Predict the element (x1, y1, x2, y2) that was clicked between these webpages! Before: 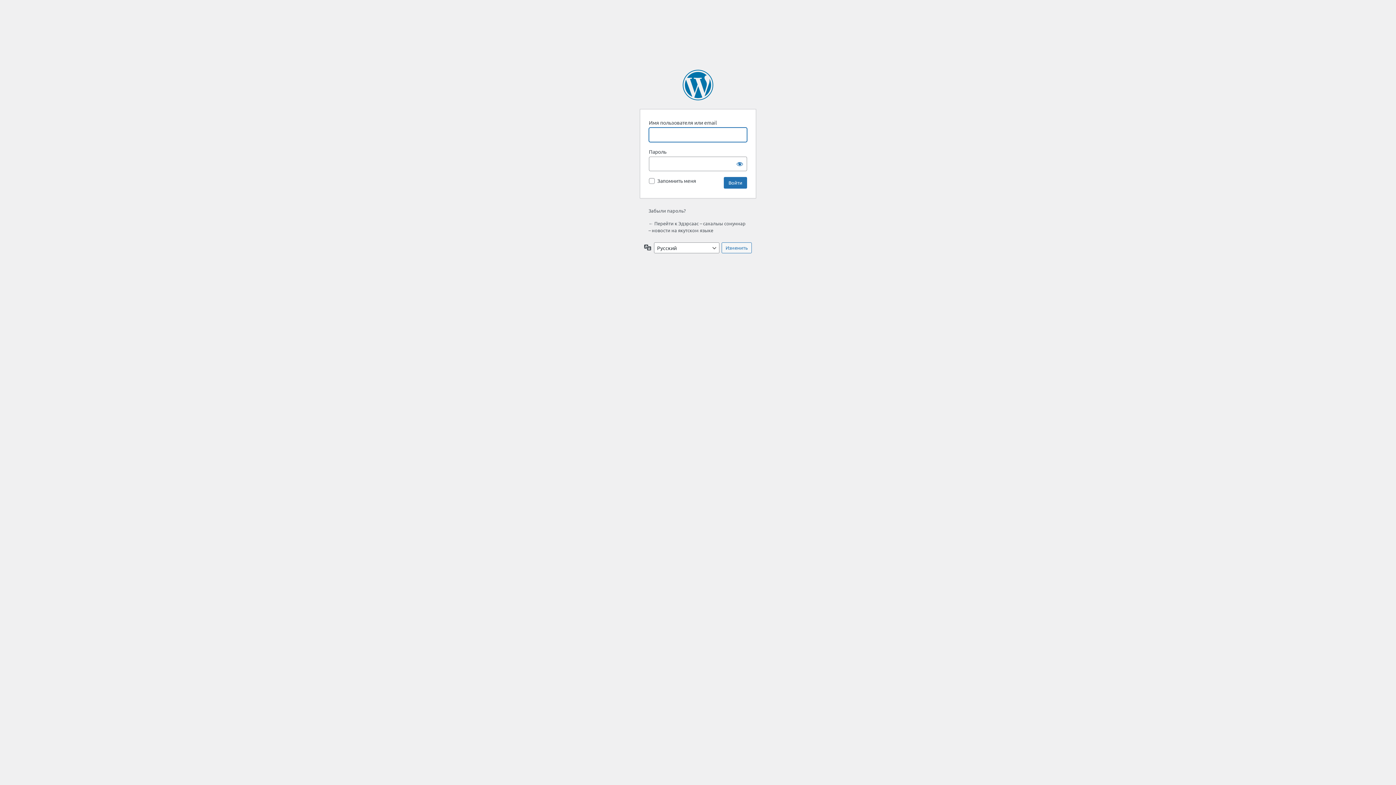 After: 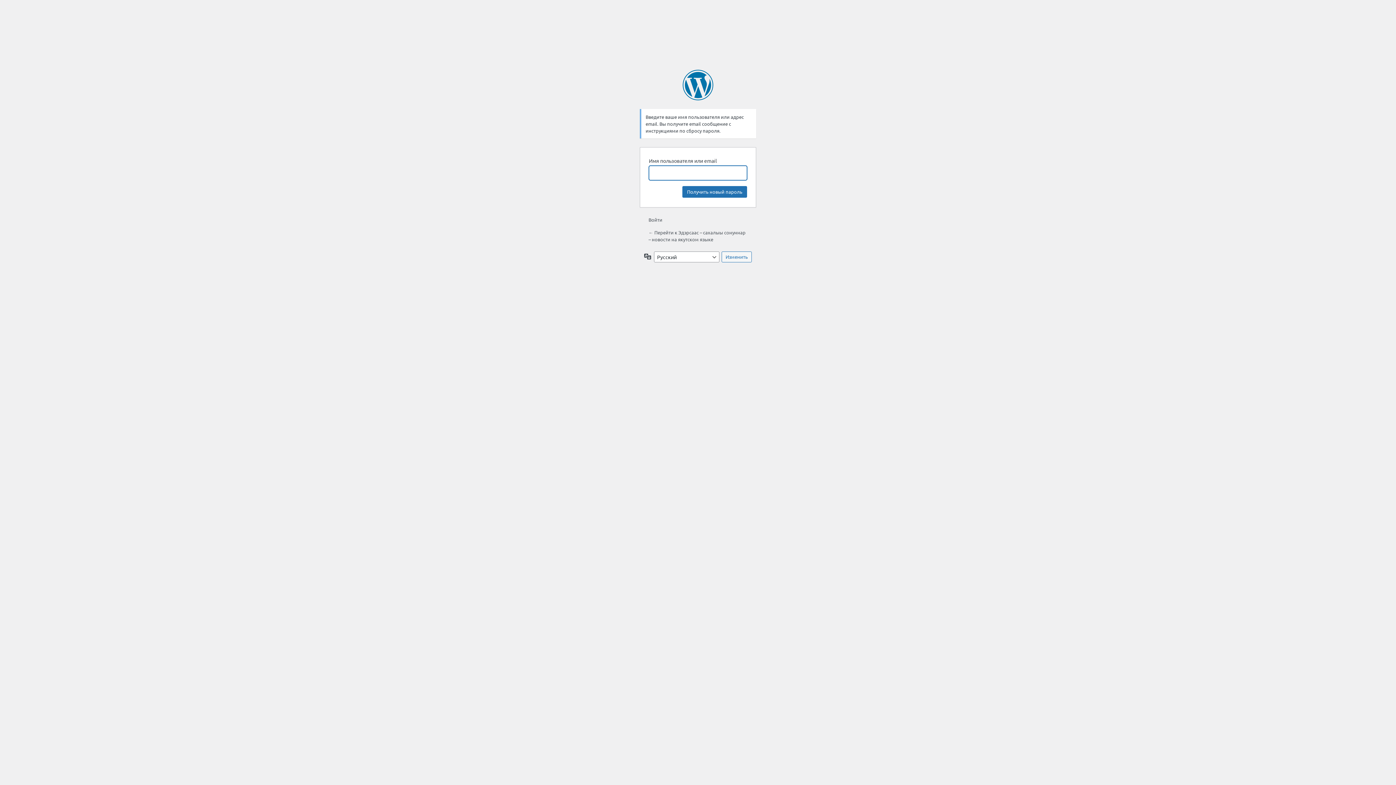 Action: label: Забыли пароль? bbox: (648, 207, 685, 213)